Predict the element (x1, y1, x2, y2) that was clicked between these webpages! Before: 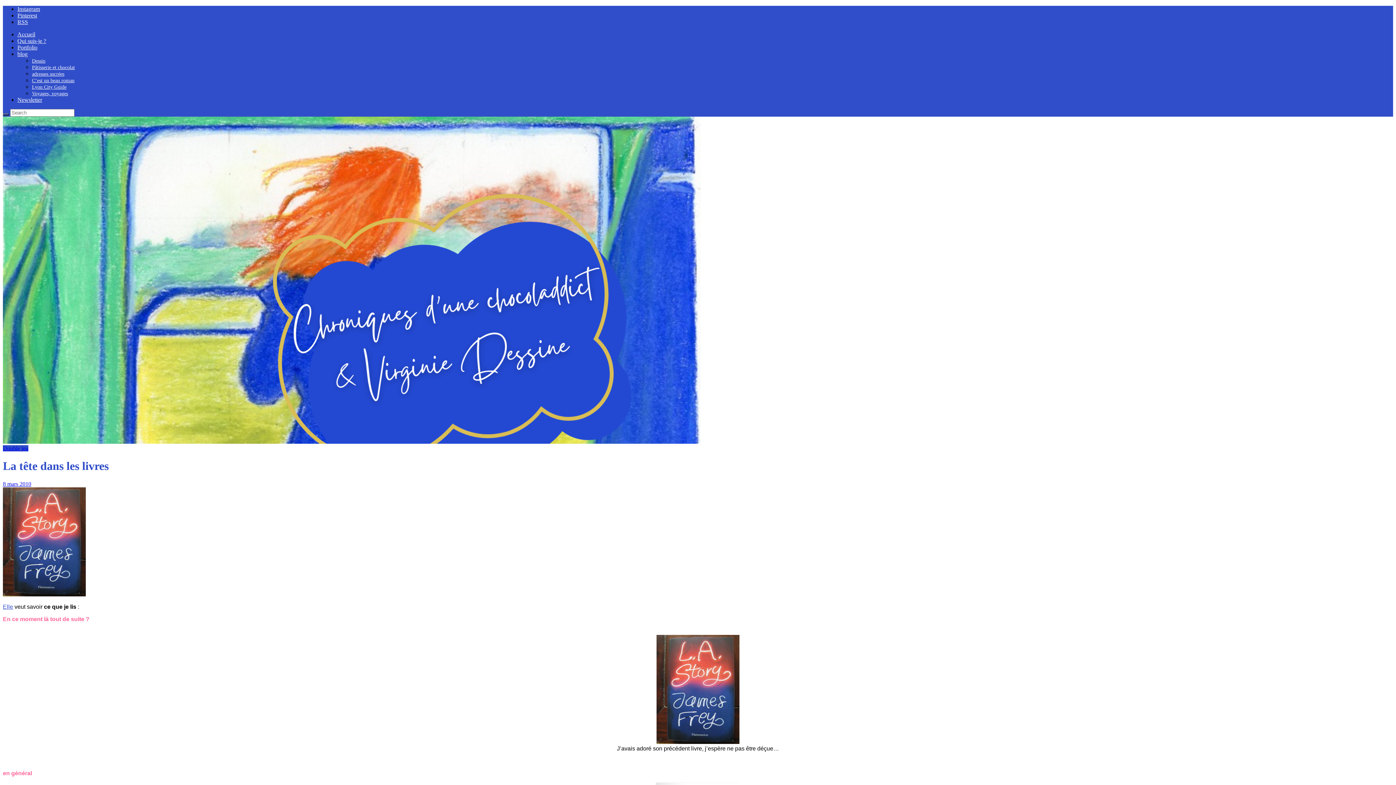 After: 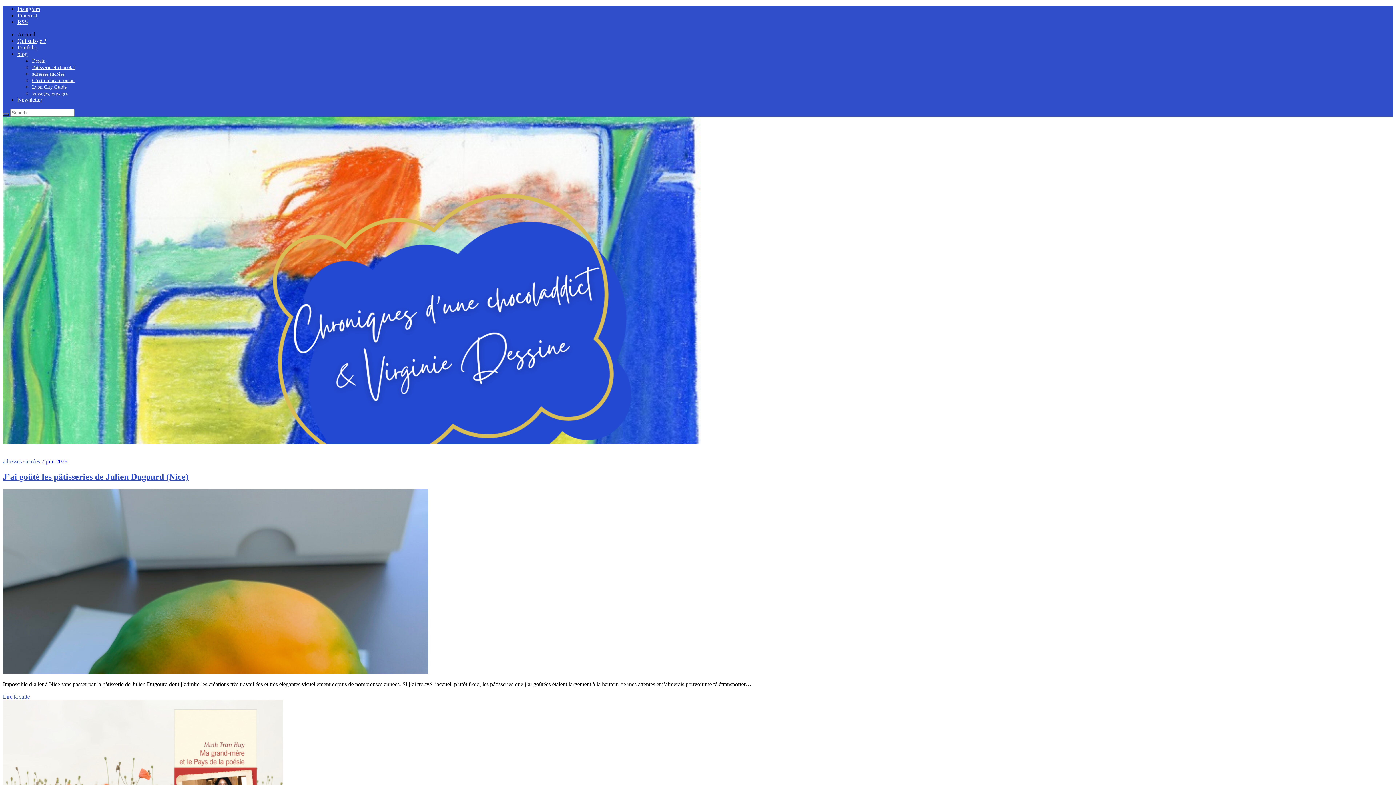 Action: label: Accueil bbox: (17, 31, 35, 37)